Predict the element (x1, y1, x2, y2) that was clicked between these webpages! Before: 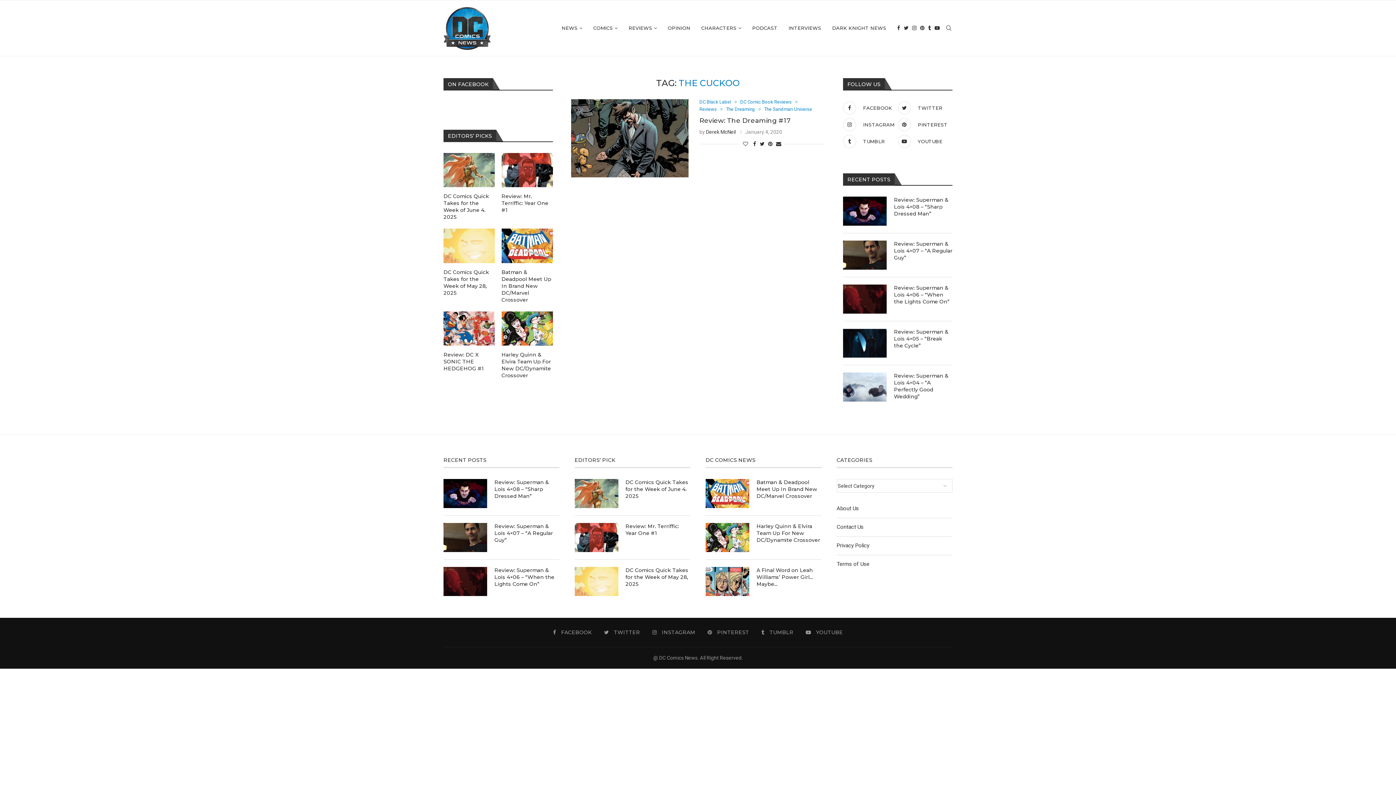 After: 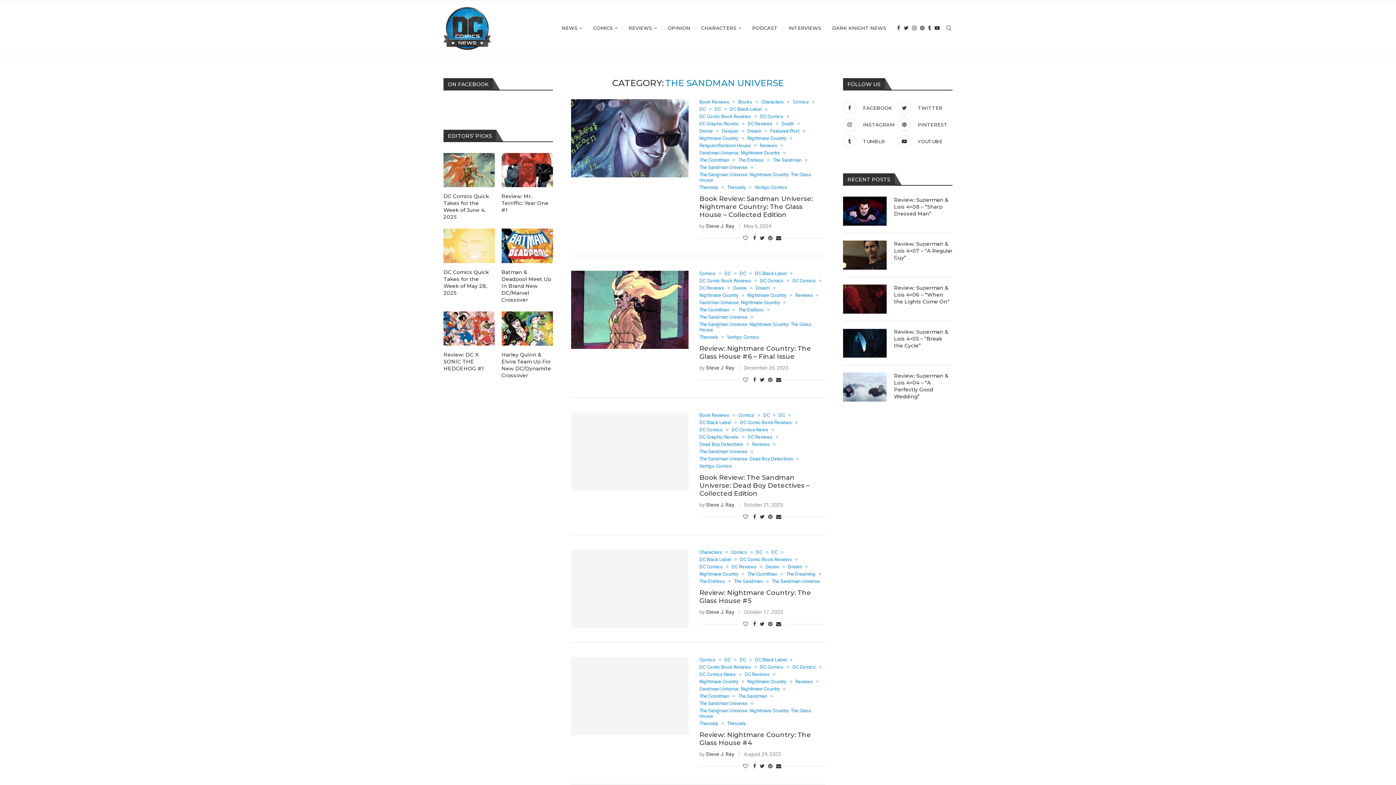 Action: label: The Sandman Universe bbox: (764, 106, 812, 112)